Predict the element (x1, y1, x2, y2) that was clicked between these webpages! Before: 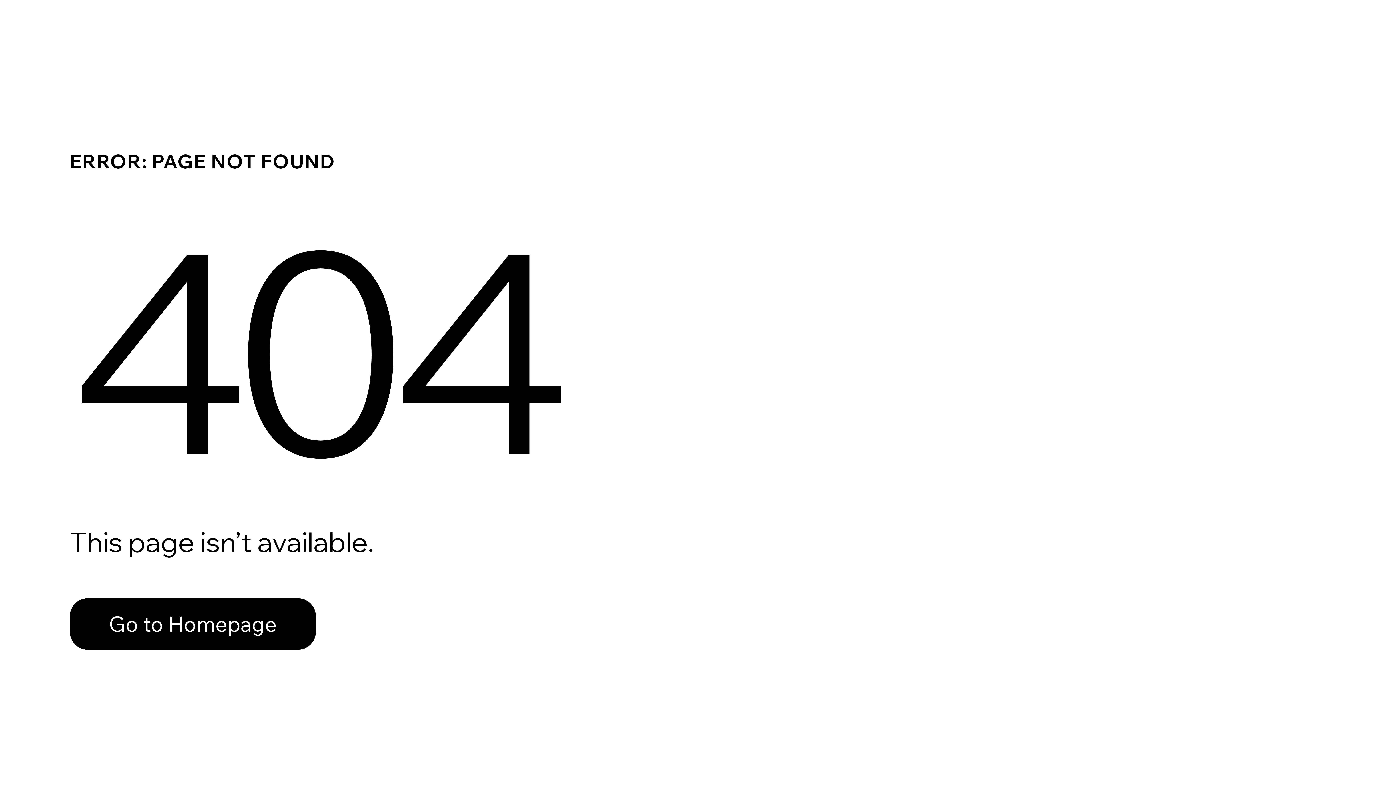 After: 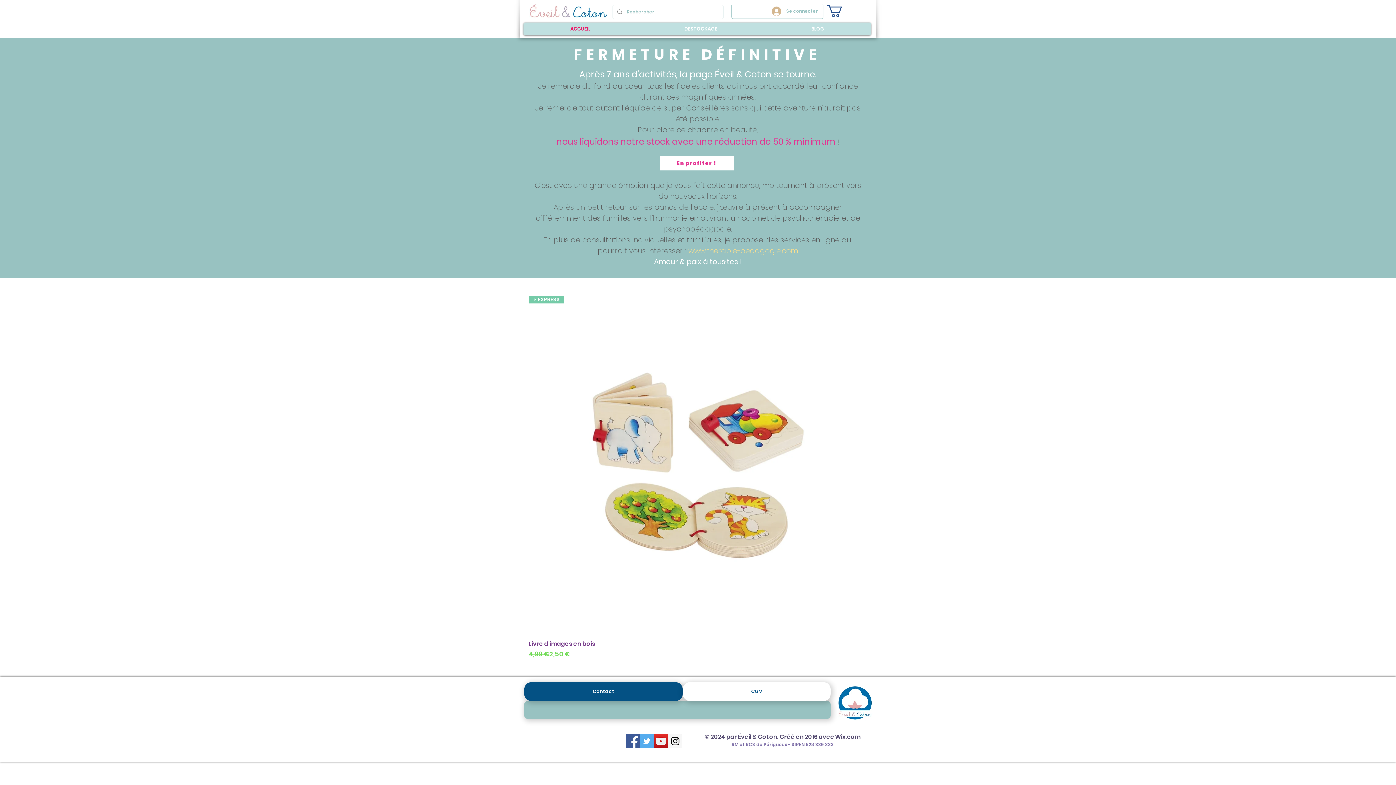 Action: label: Go to Homepage bbox: (69, 598, 316, 650)